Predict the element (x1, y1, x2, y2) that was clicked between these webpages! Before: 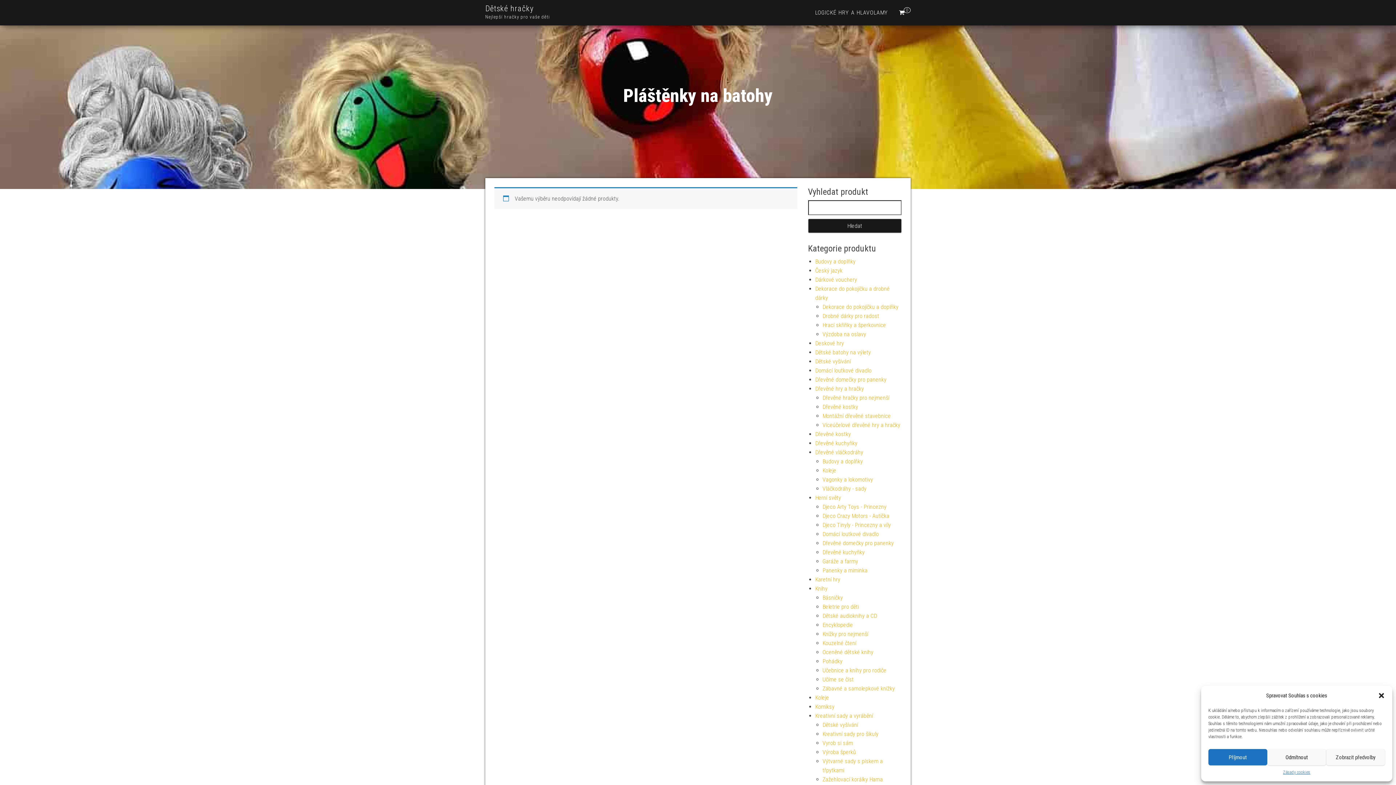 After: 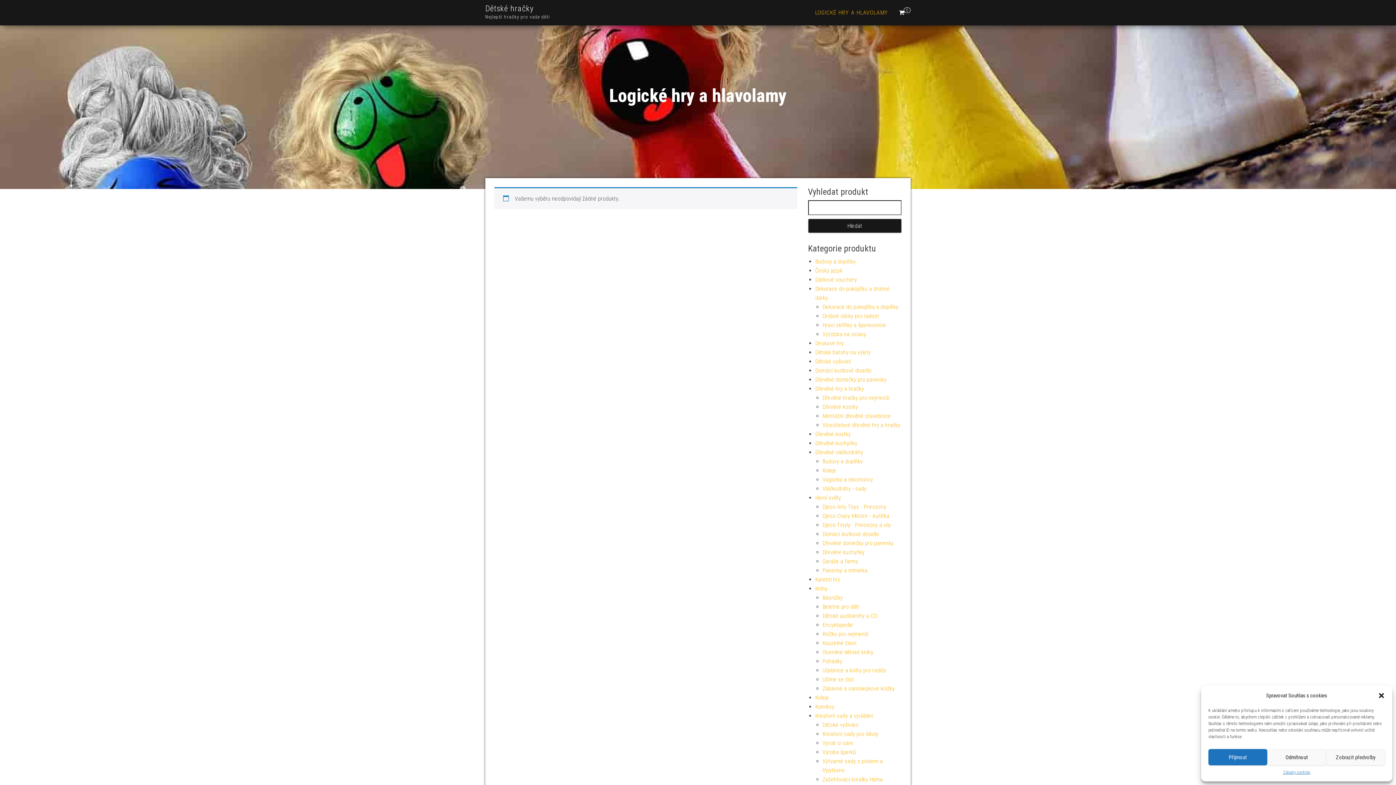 Action: label: LOGICKÉ HRY A HLAVOLAMY bbox: (809, 0, 893, 25)